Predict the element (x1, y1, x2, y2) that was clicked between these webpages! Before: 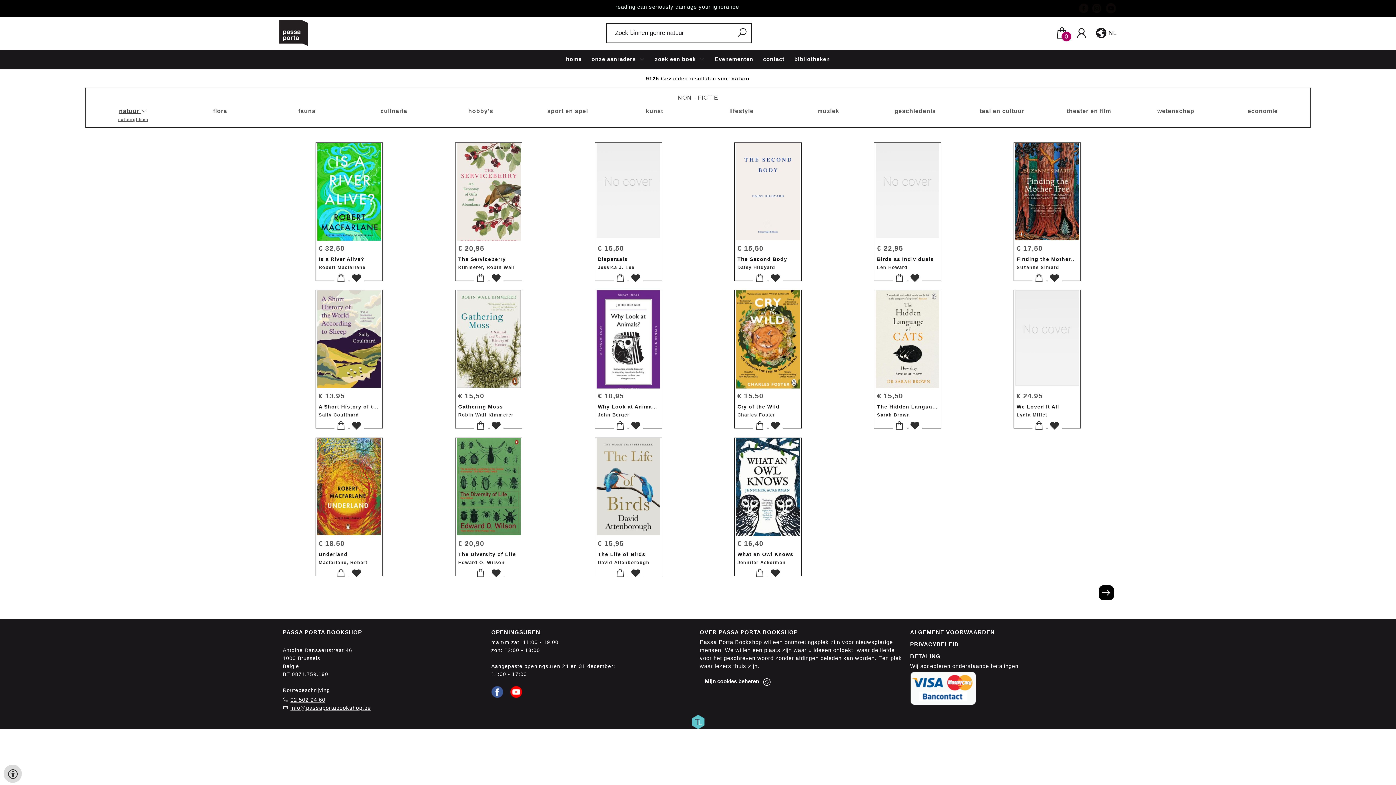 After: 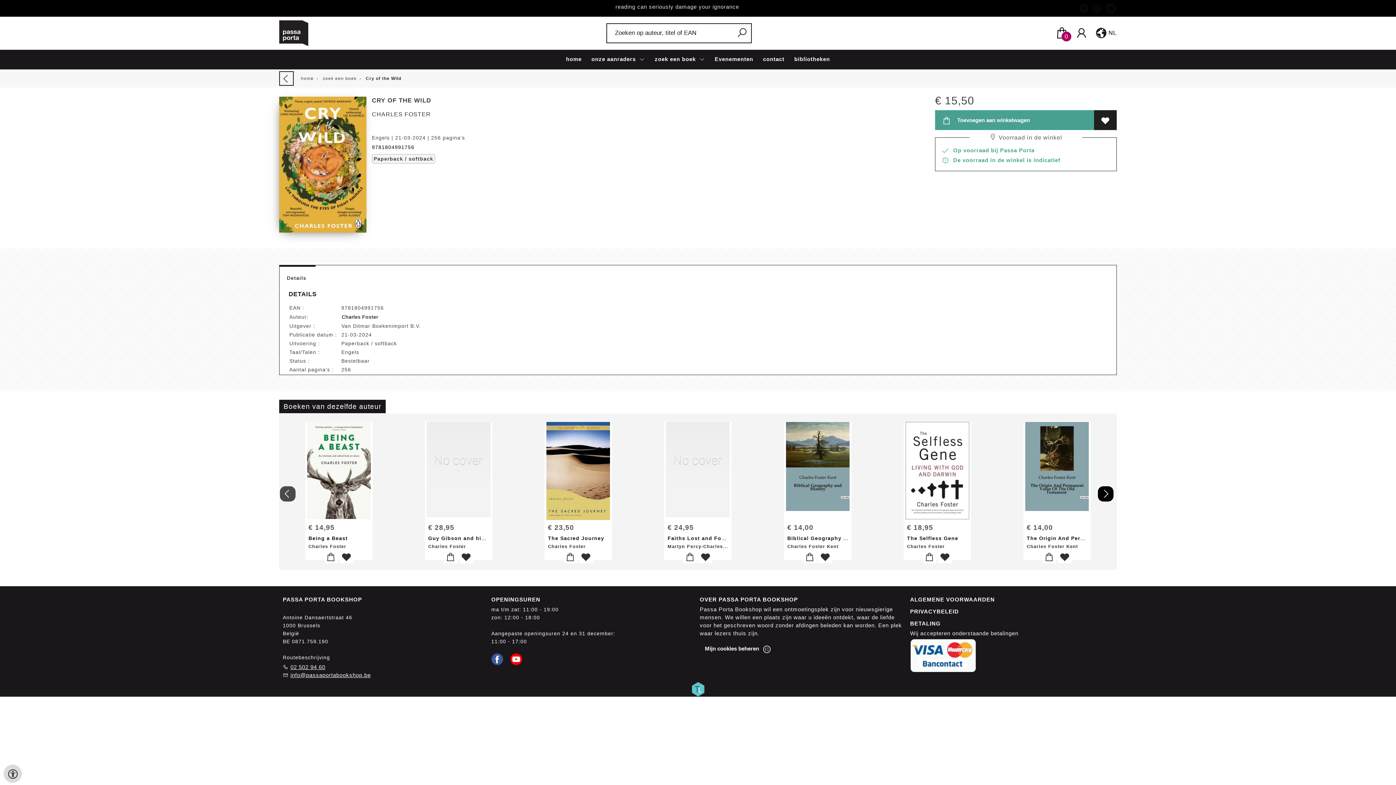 Action: bbox: (737, 403, 779, 409) label: Cry of the Wild